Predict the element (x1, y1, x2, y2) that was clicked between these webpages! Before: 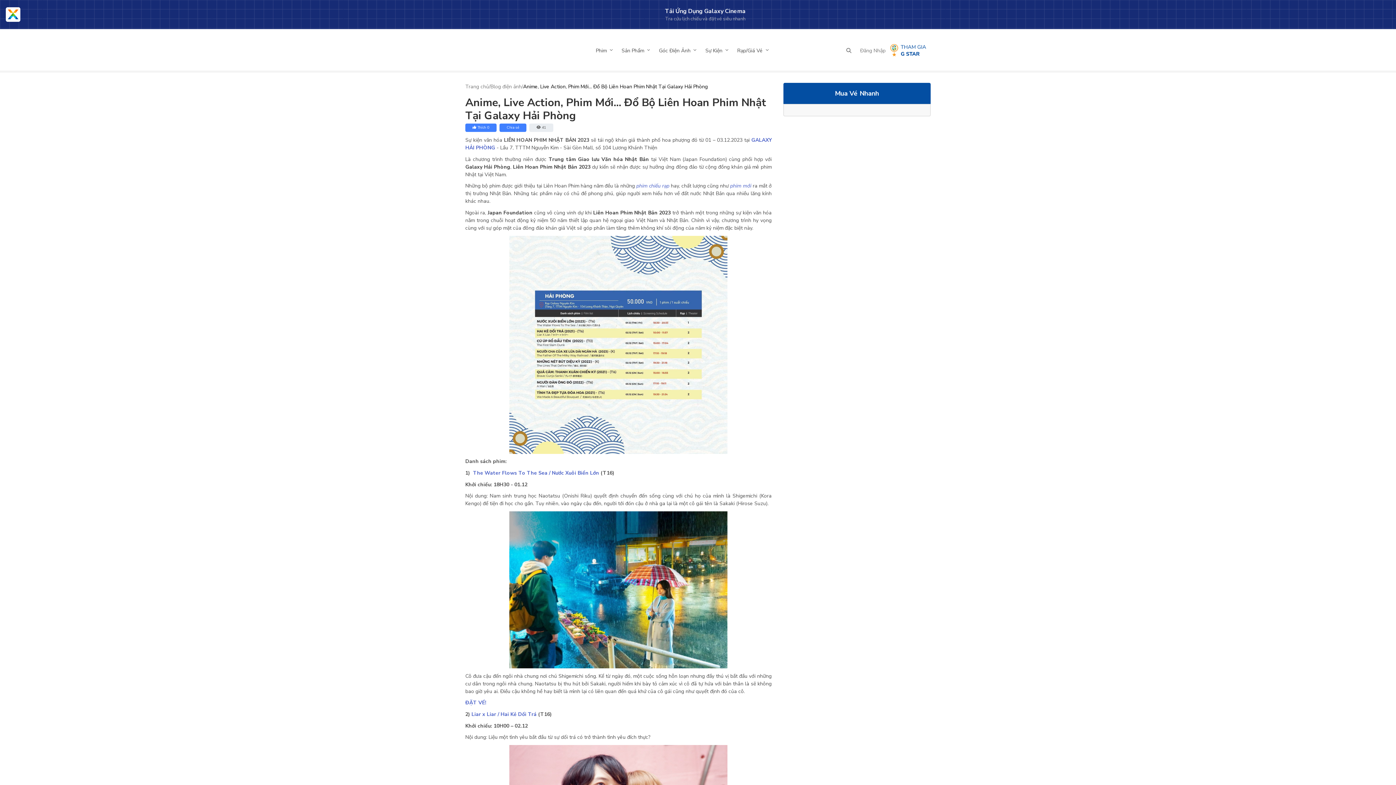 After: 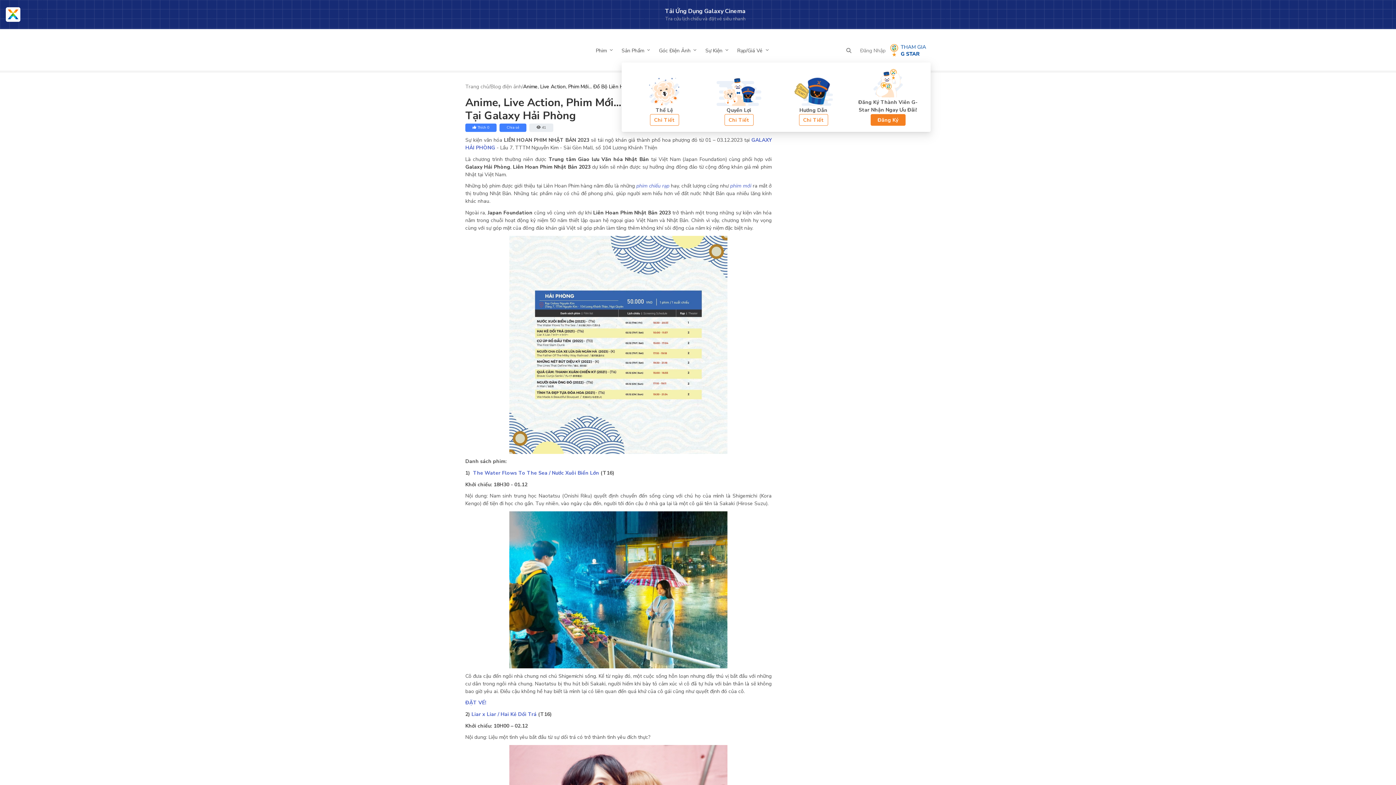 Action: bbox: (890, 43, 926, 57)